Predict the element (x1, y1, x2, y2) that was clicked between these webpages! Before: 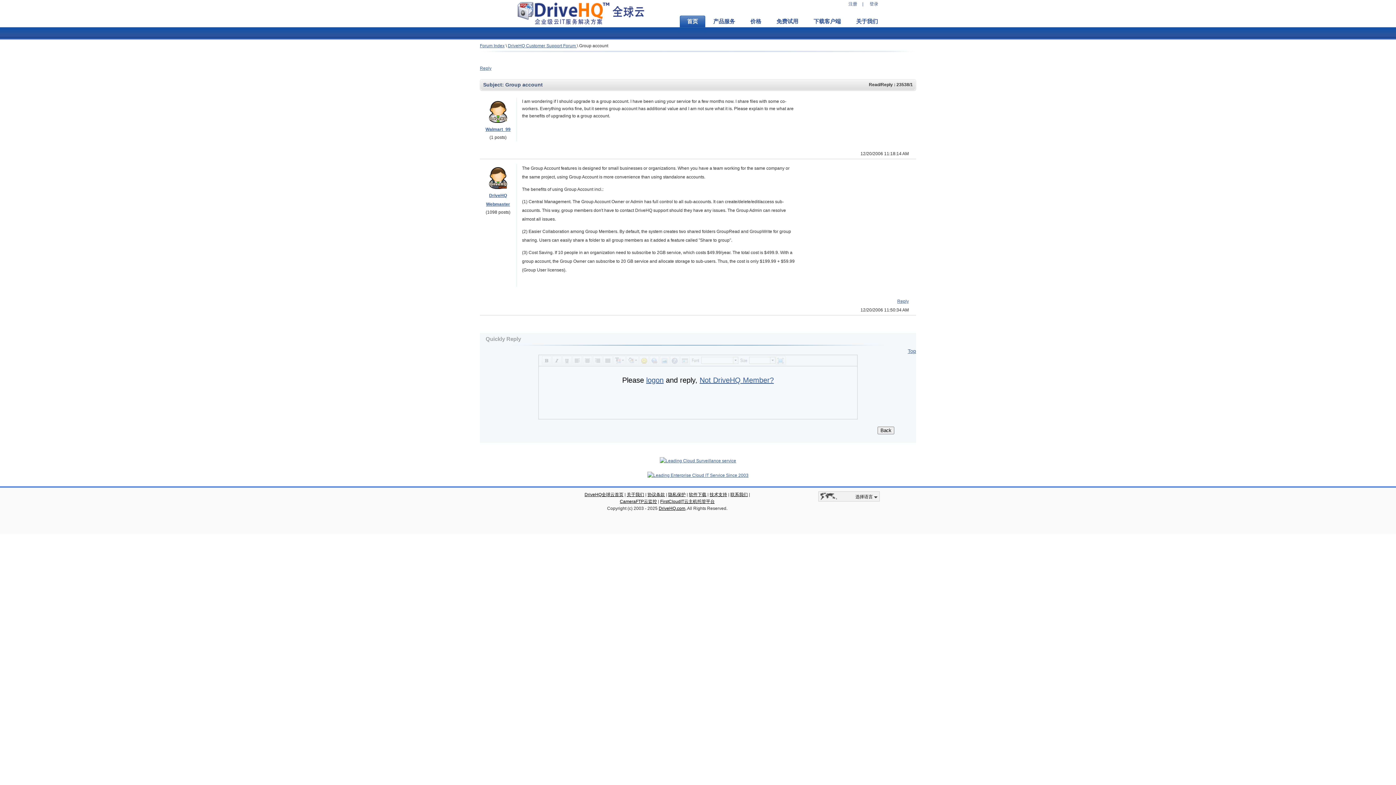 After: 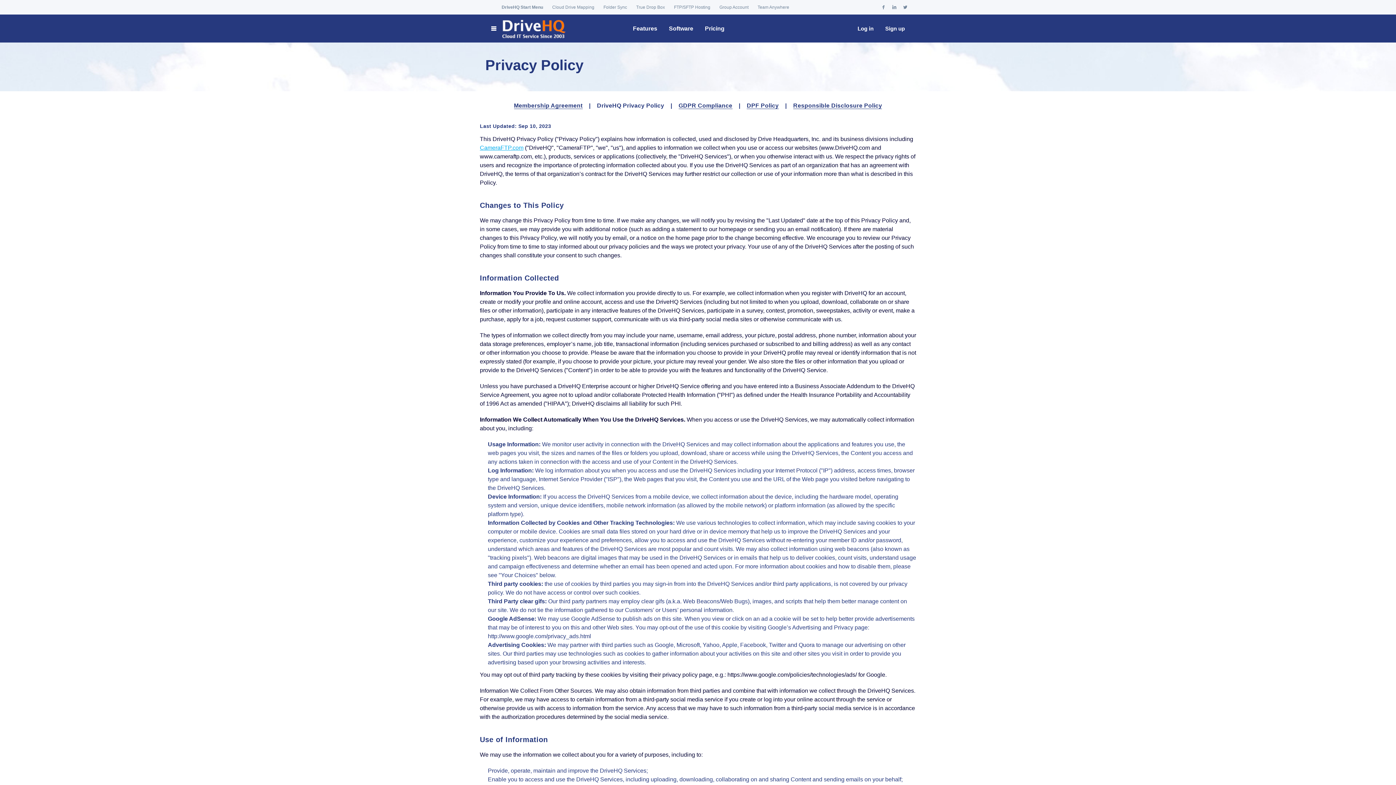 Action: label: 隐私保护 bbox: (668, 492, 685, 497)